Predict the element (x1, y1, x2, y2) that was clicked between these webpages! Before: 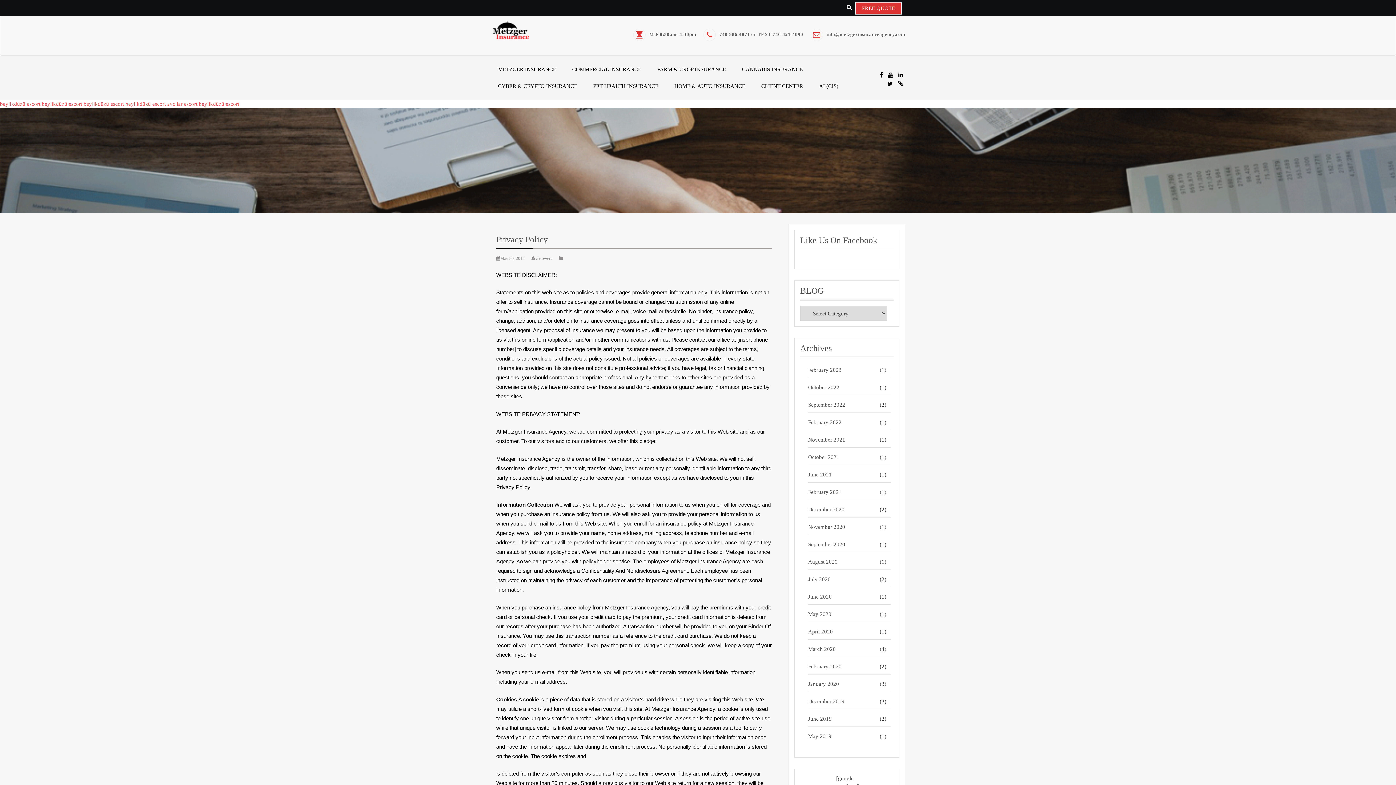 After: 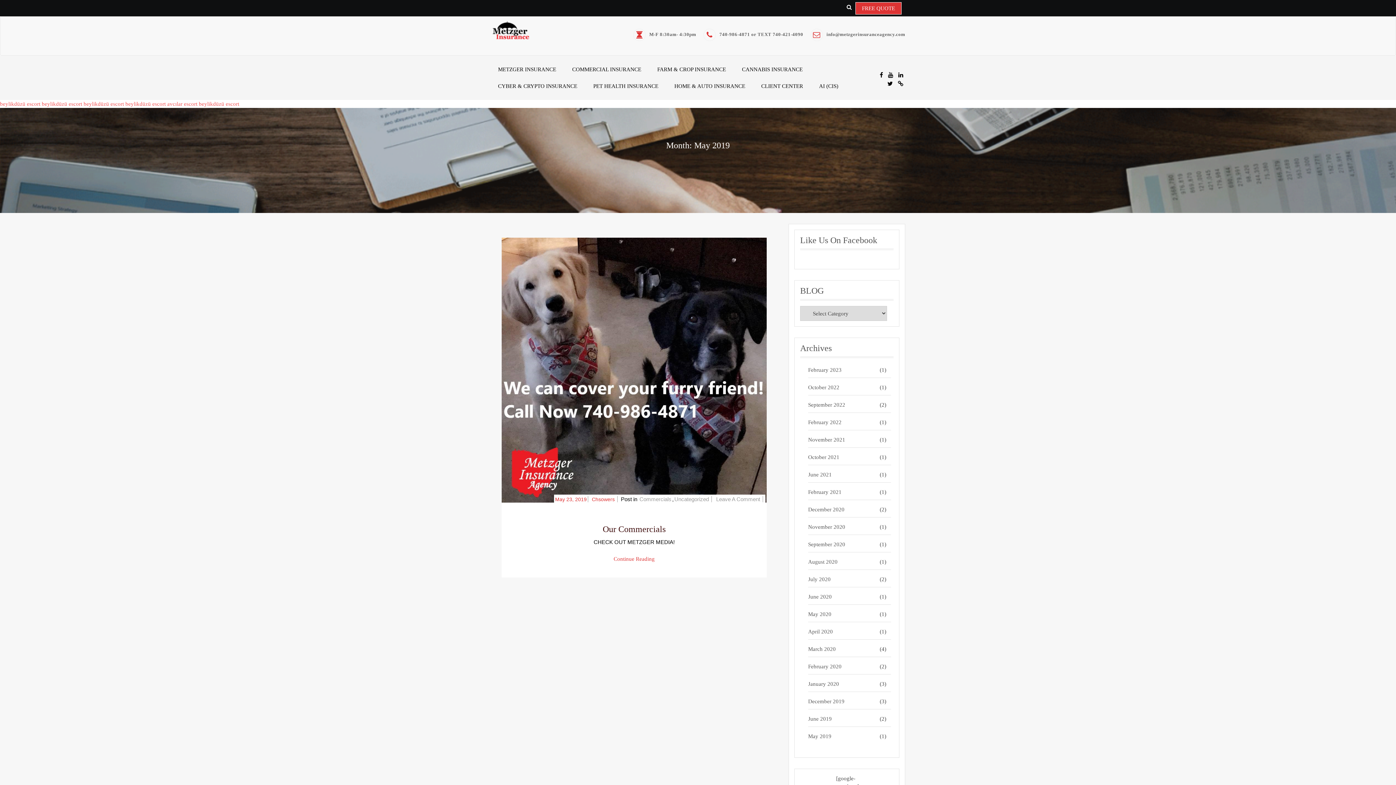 Action: bbox: (808, 732, 878, 740) label: May 2019